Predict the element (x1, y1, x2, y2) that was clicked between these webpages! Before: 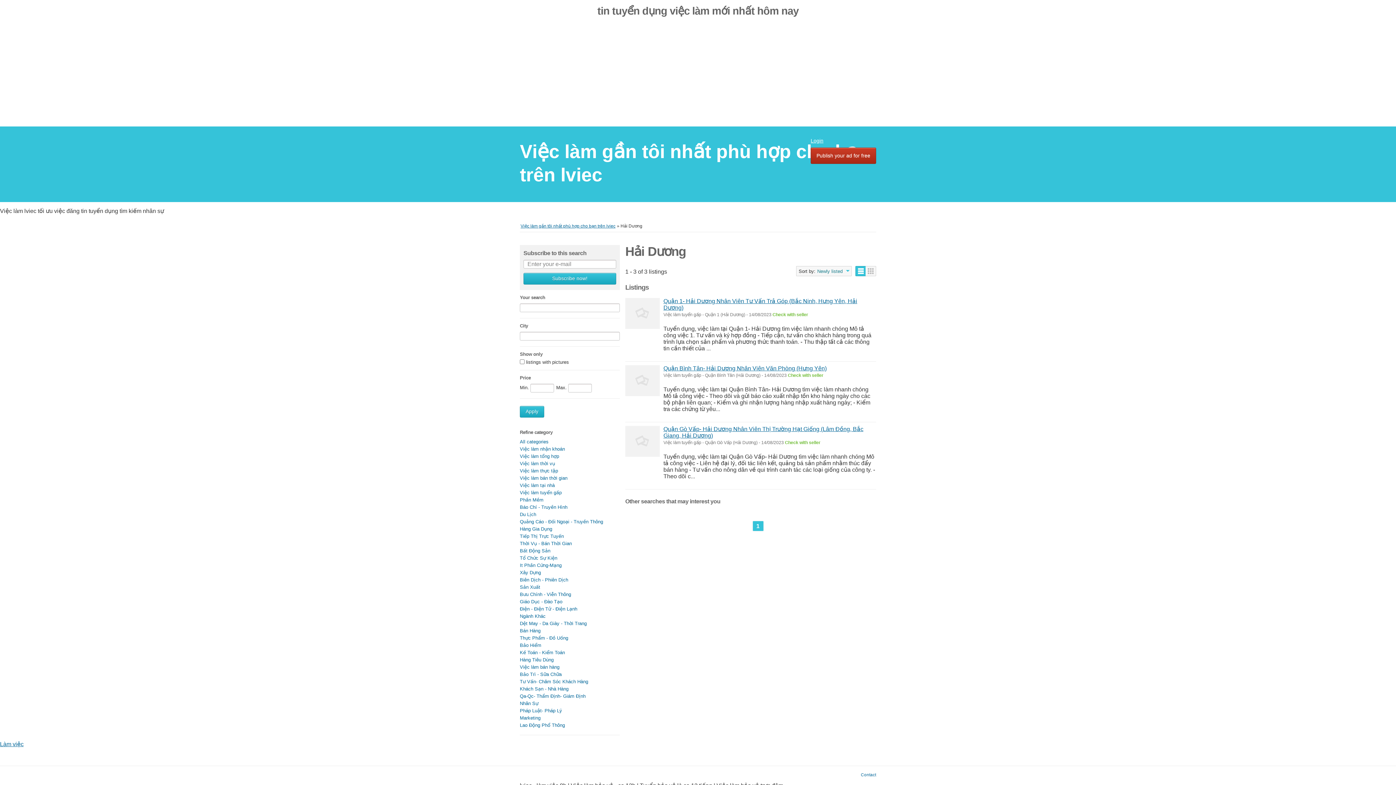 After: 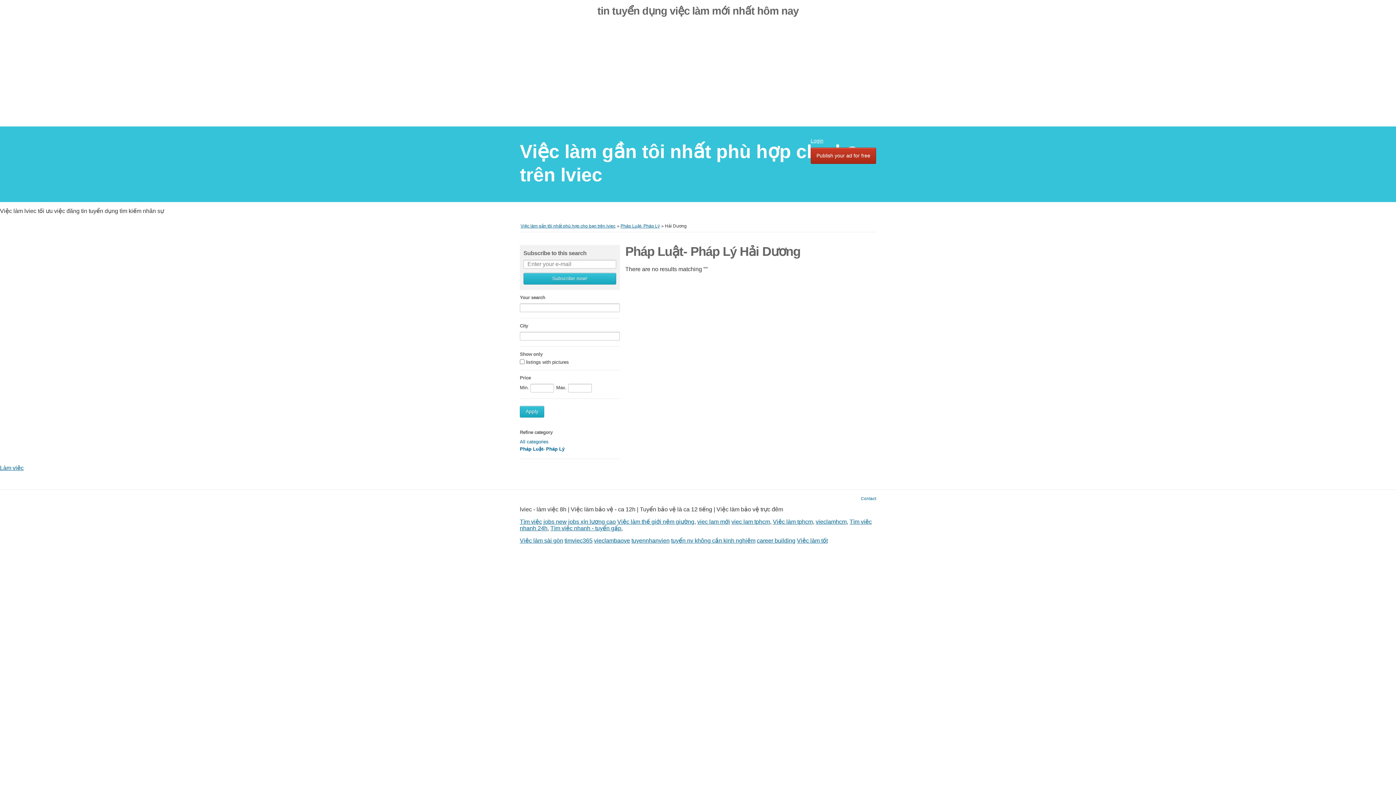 Action: bbox: (520, 708, 562, 713) label: Pháp Luật- Pháp Lý